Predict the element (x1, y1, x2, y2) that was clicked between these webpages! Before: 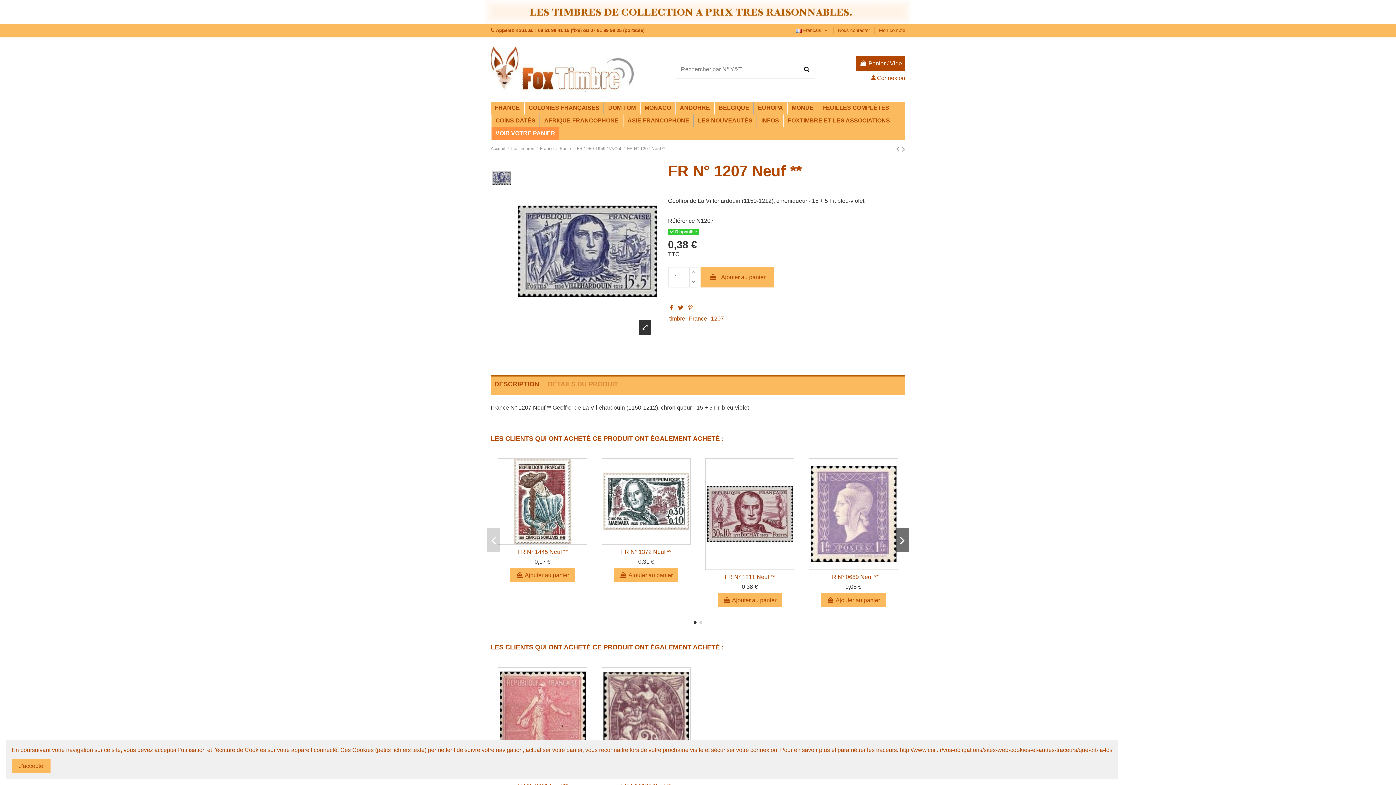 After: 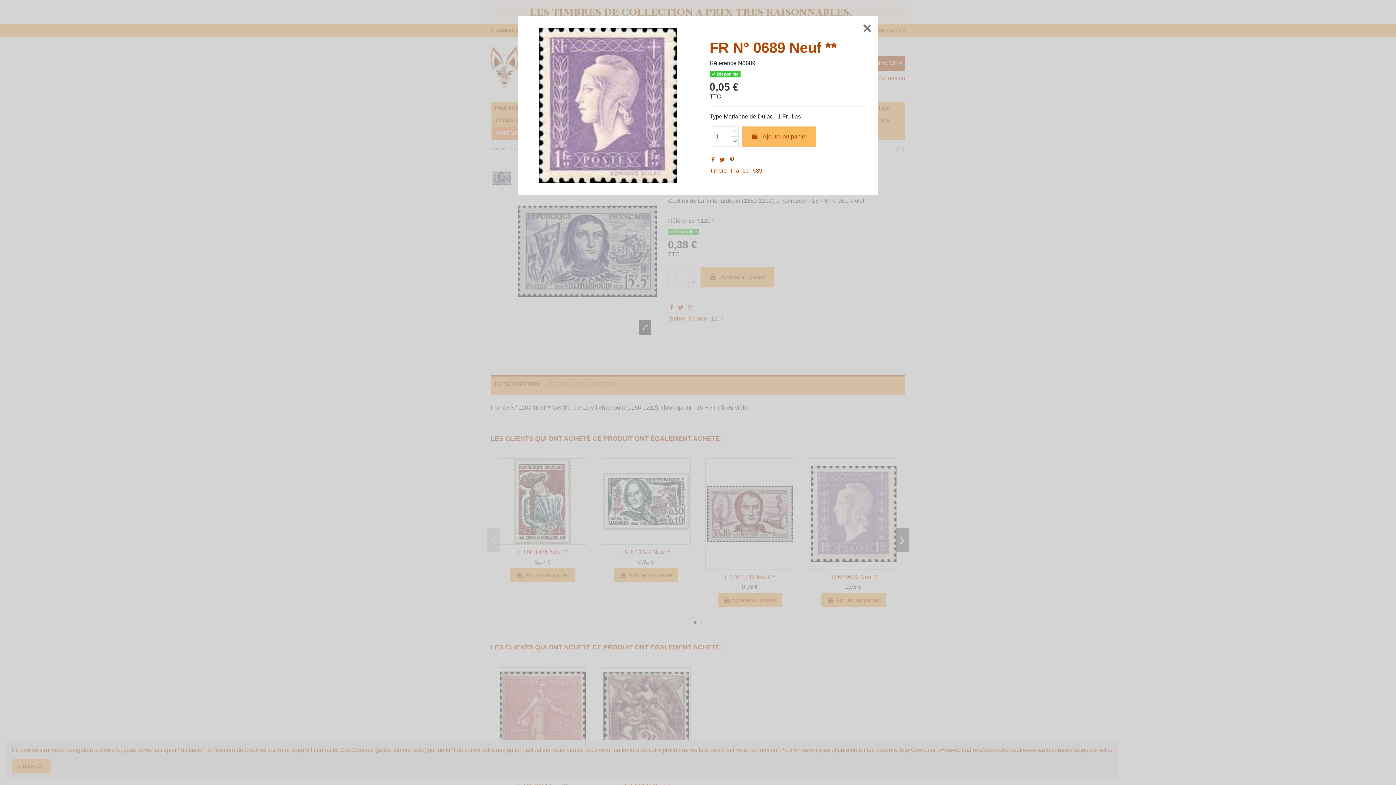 Action: bbox: (847, 561, 859, 572)